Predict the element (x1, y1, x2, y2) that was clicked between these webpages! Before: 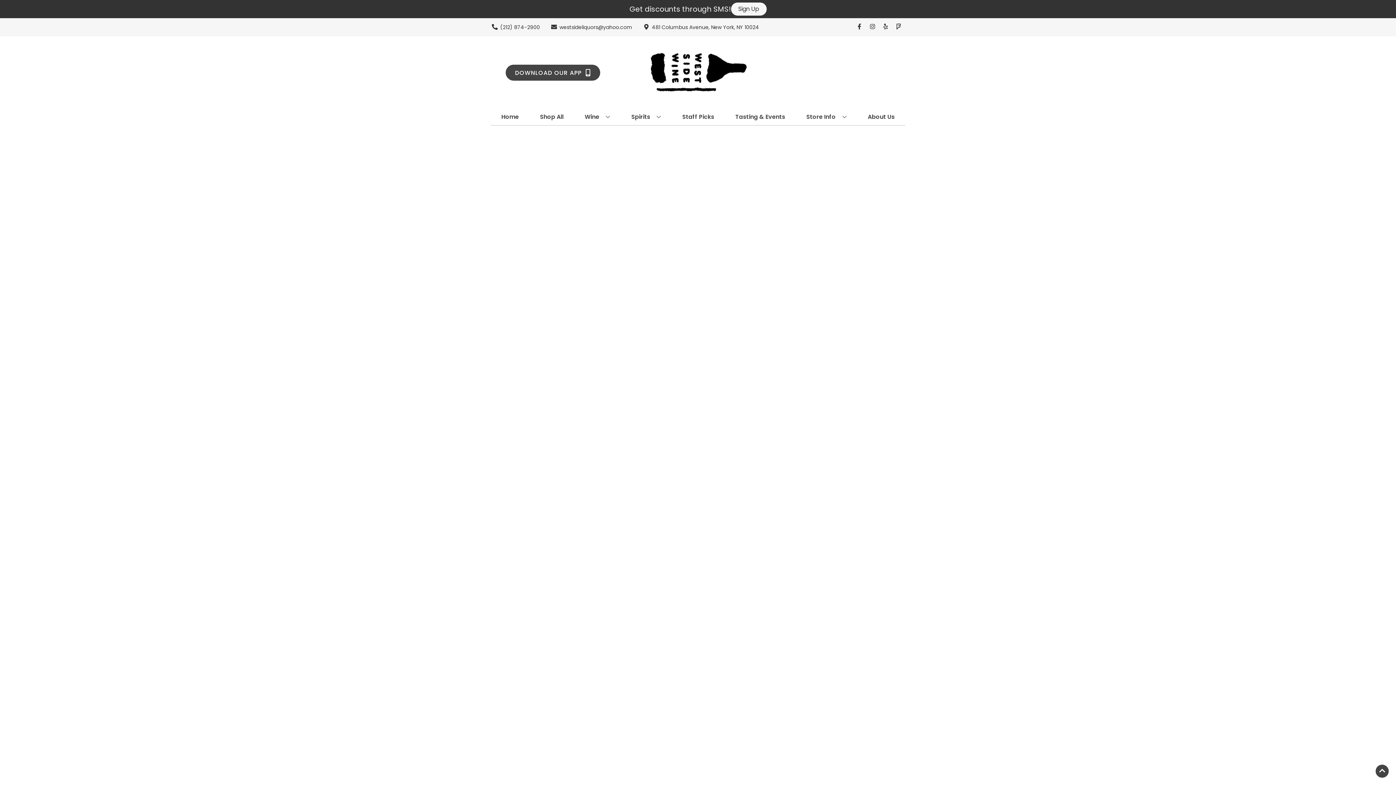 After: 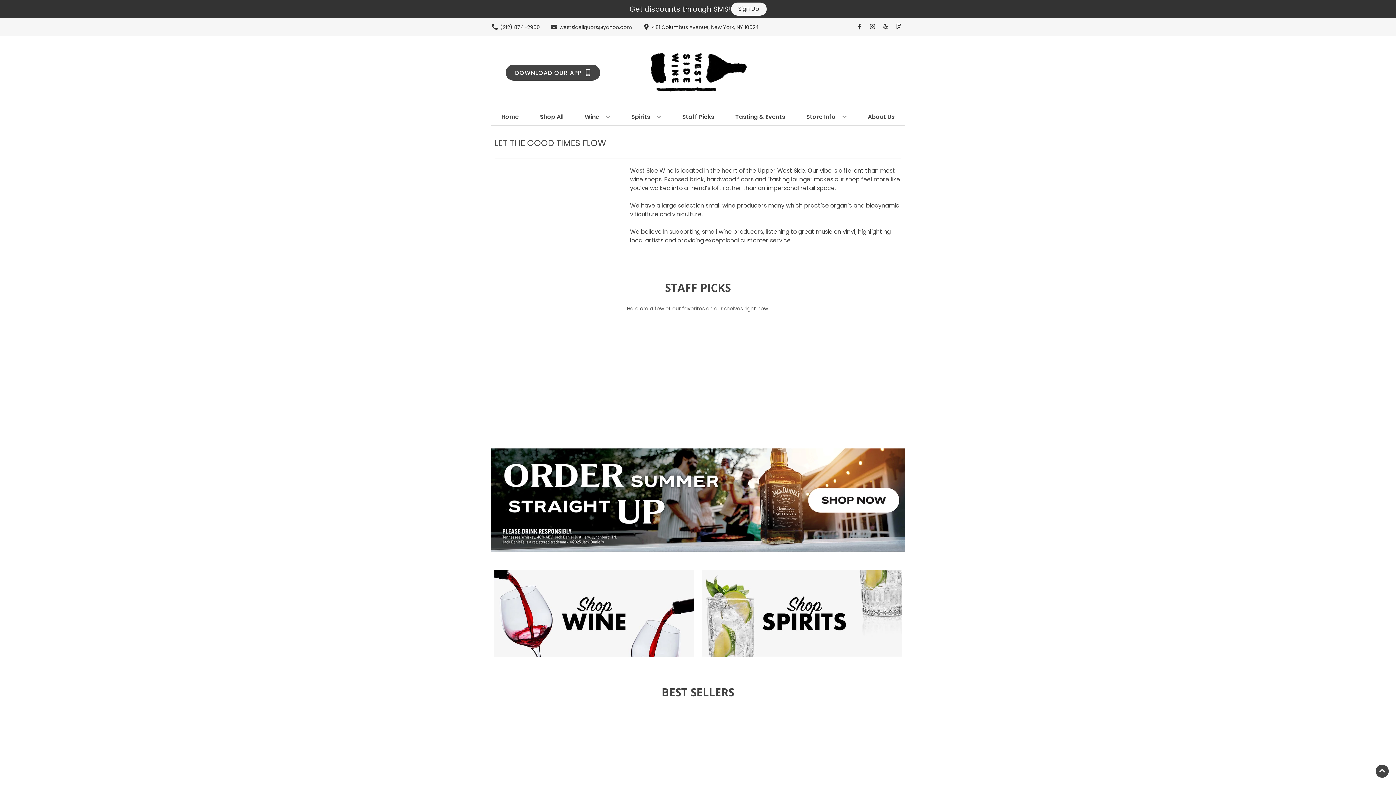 Action: label: Home bbox: (498, 109, 521, 125)